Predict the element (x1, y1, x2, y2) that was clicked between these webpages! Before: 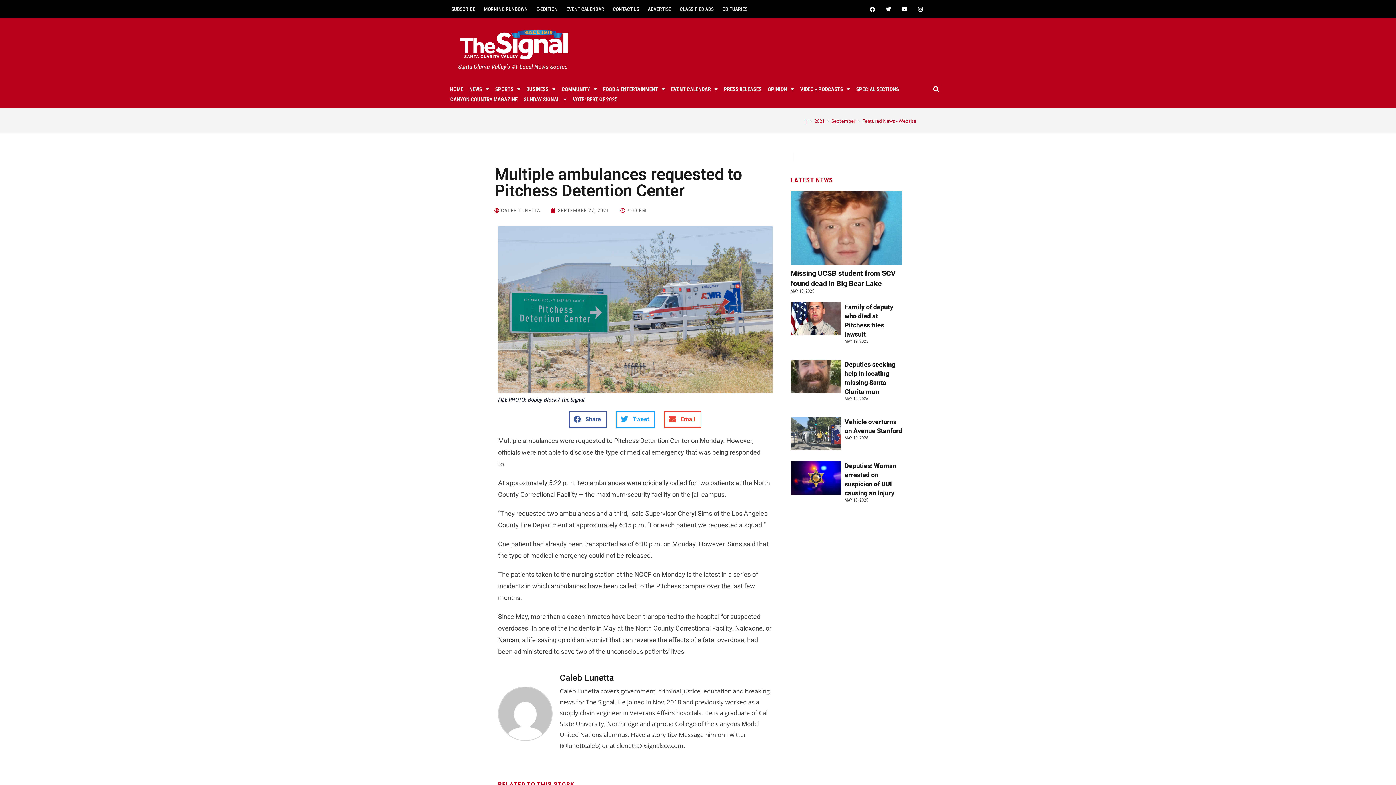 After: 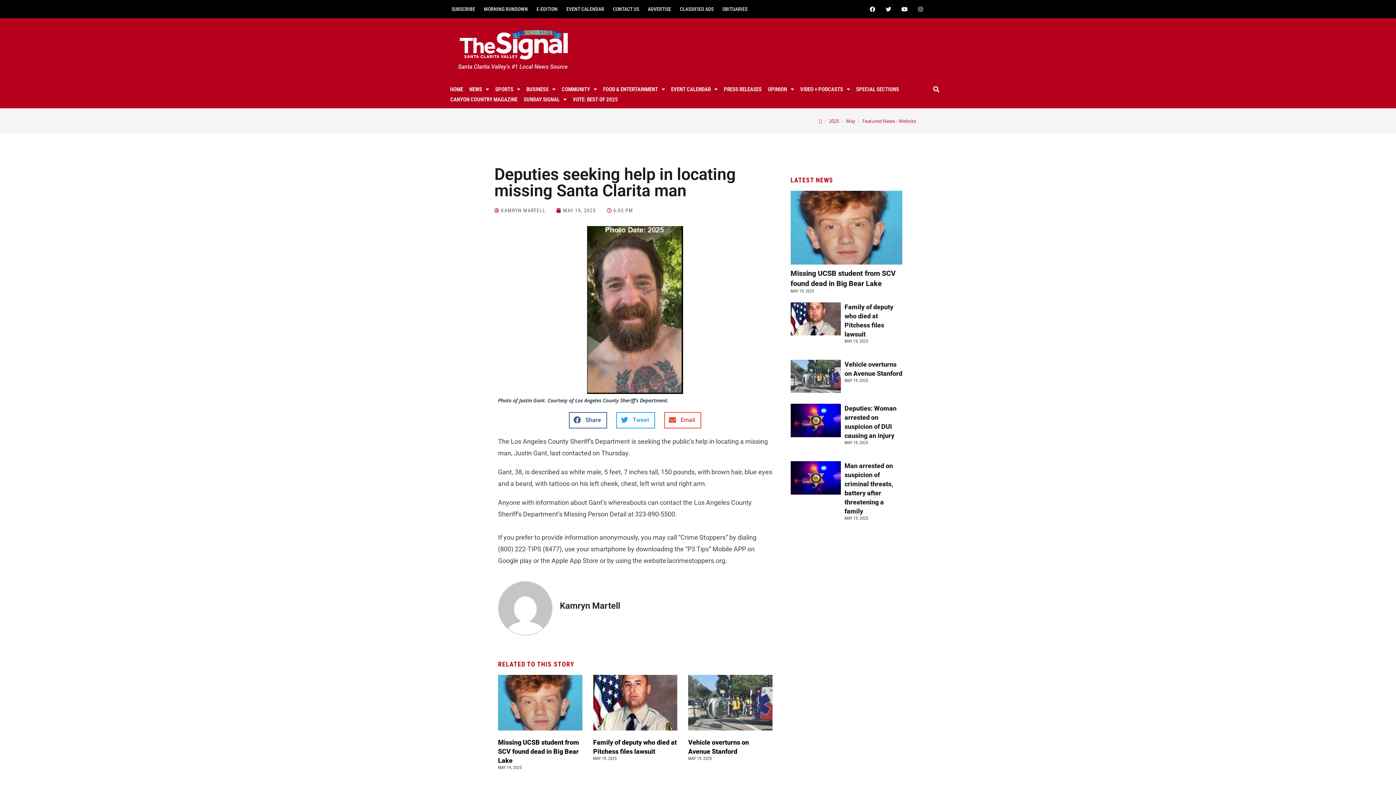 Action: bbox: (699, 529, 735, 594)